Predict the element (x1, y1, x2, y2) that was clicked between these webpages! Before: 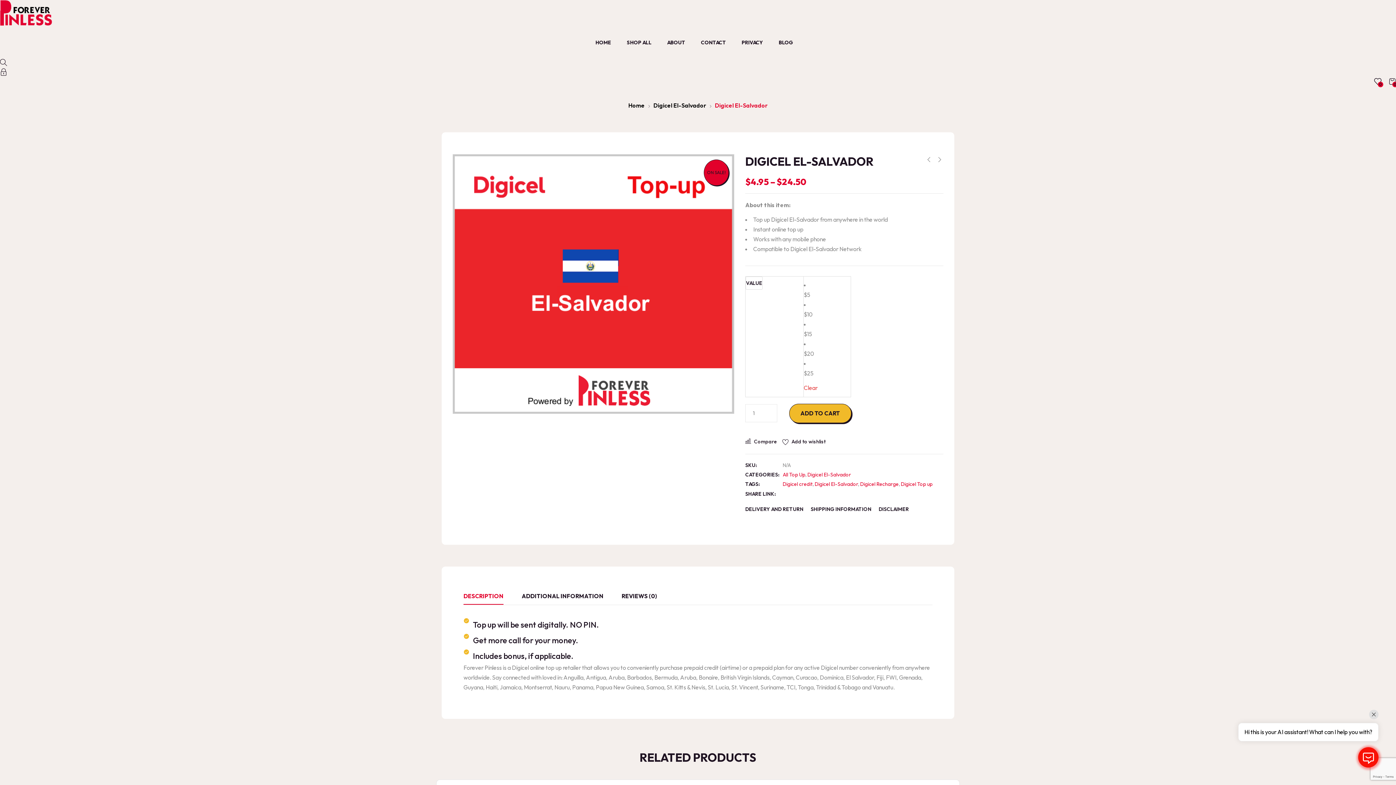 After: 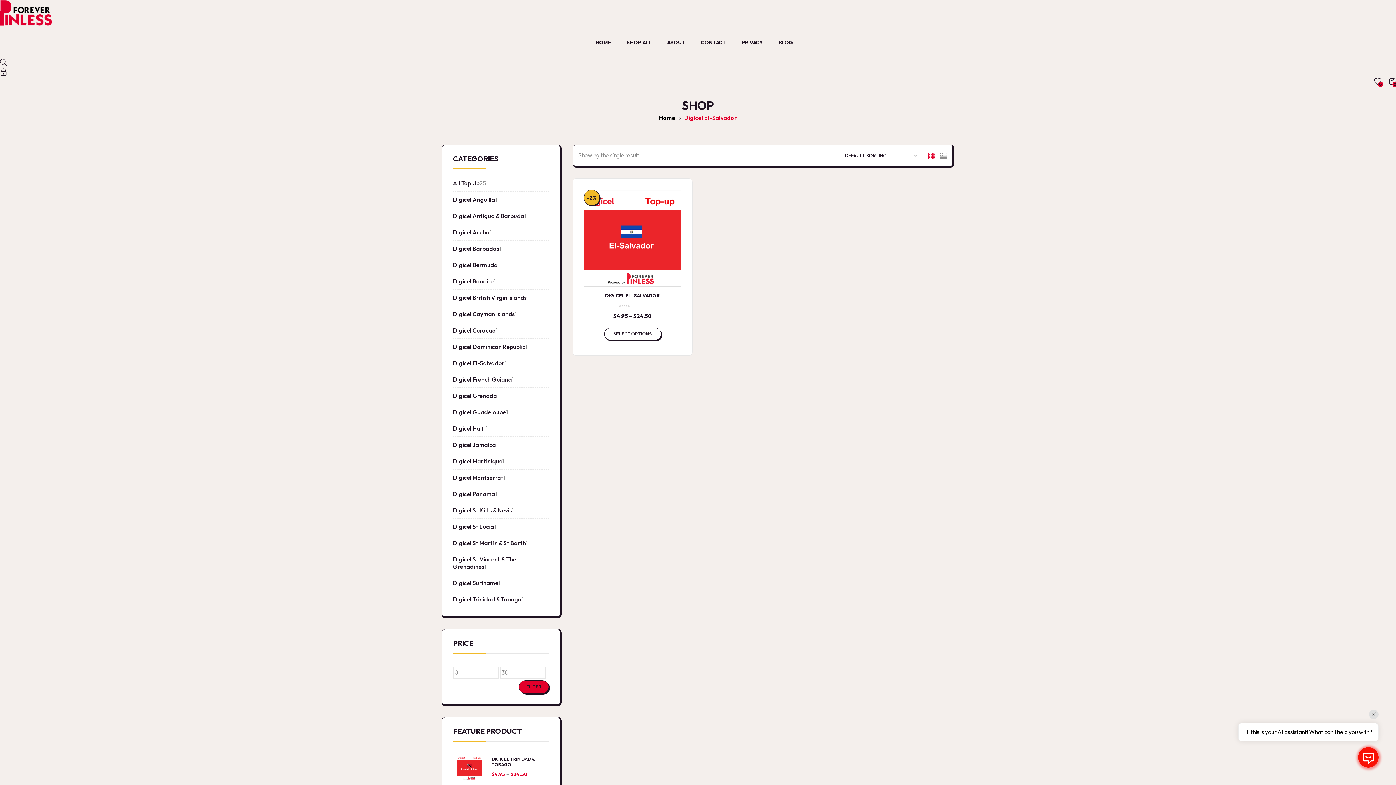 Action: bbox: (653, 100, 706, 110) label: Digicel El-Salvador